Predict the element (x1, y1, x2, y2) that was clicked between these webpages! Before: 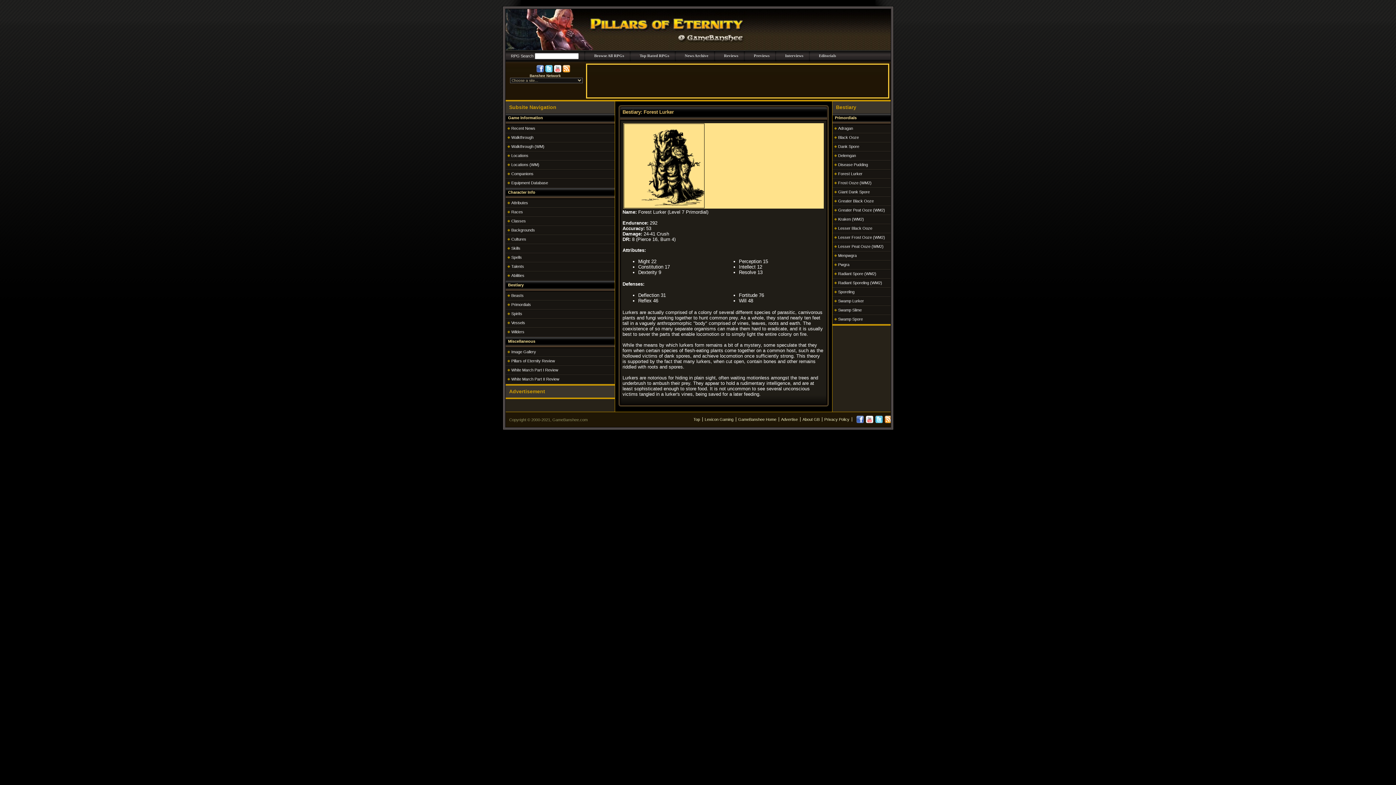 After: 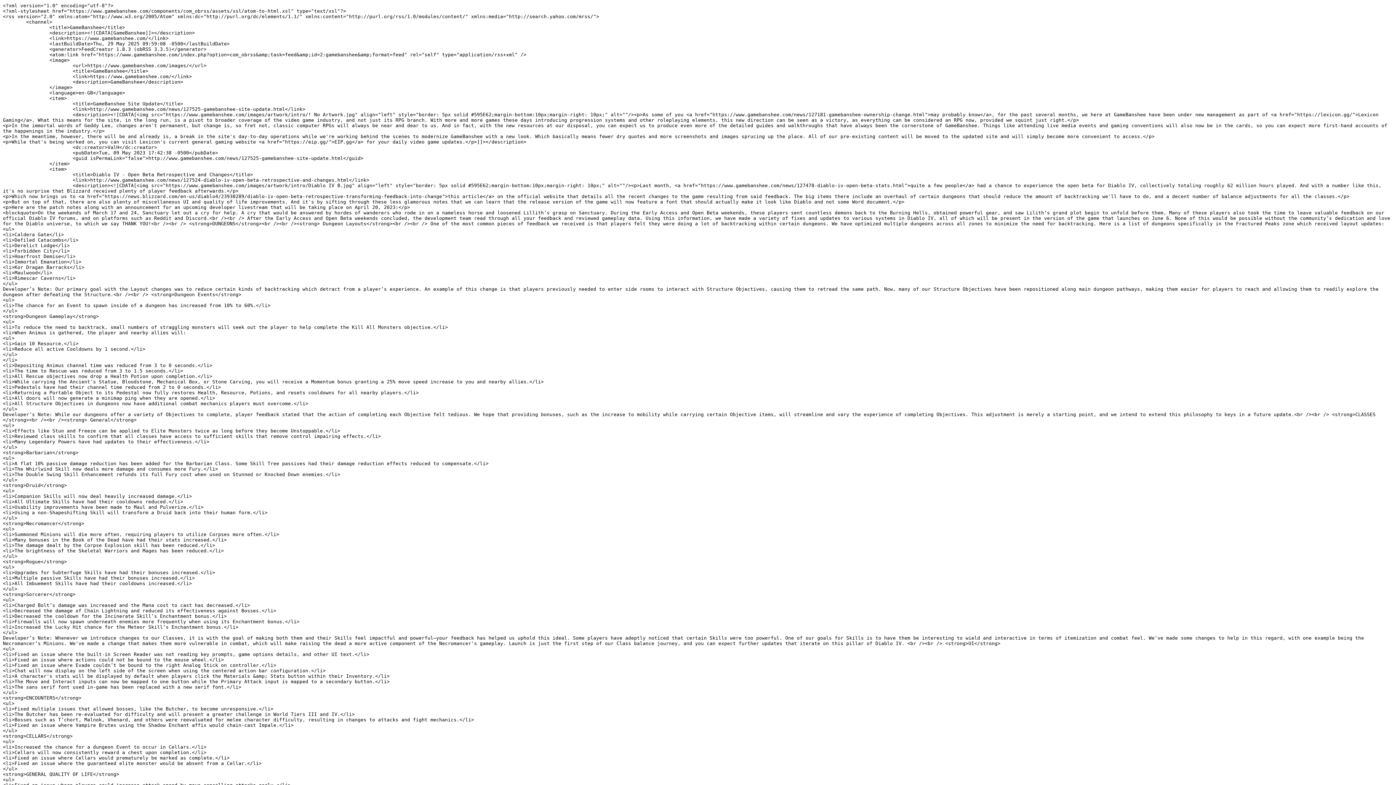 Action: bbox: (562, 65, 570, 72)